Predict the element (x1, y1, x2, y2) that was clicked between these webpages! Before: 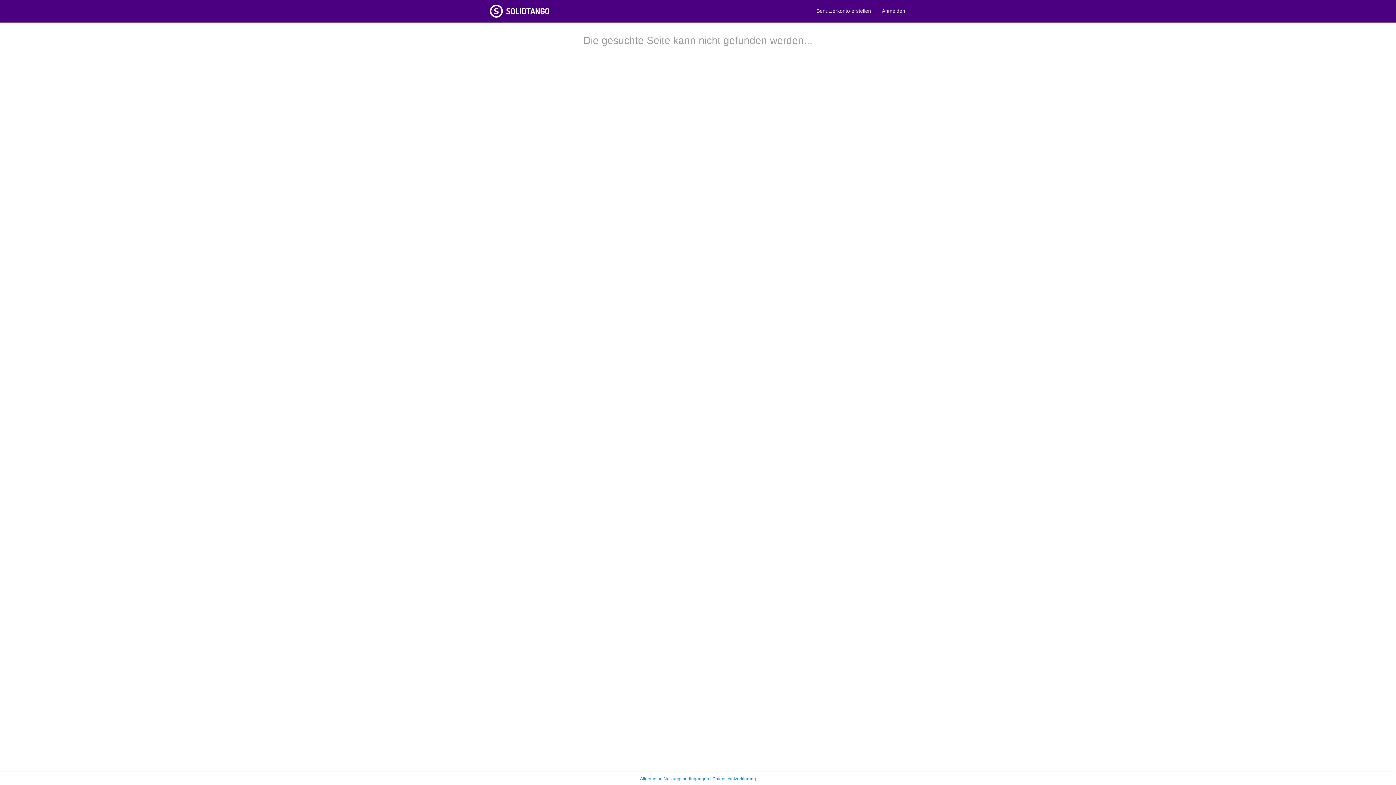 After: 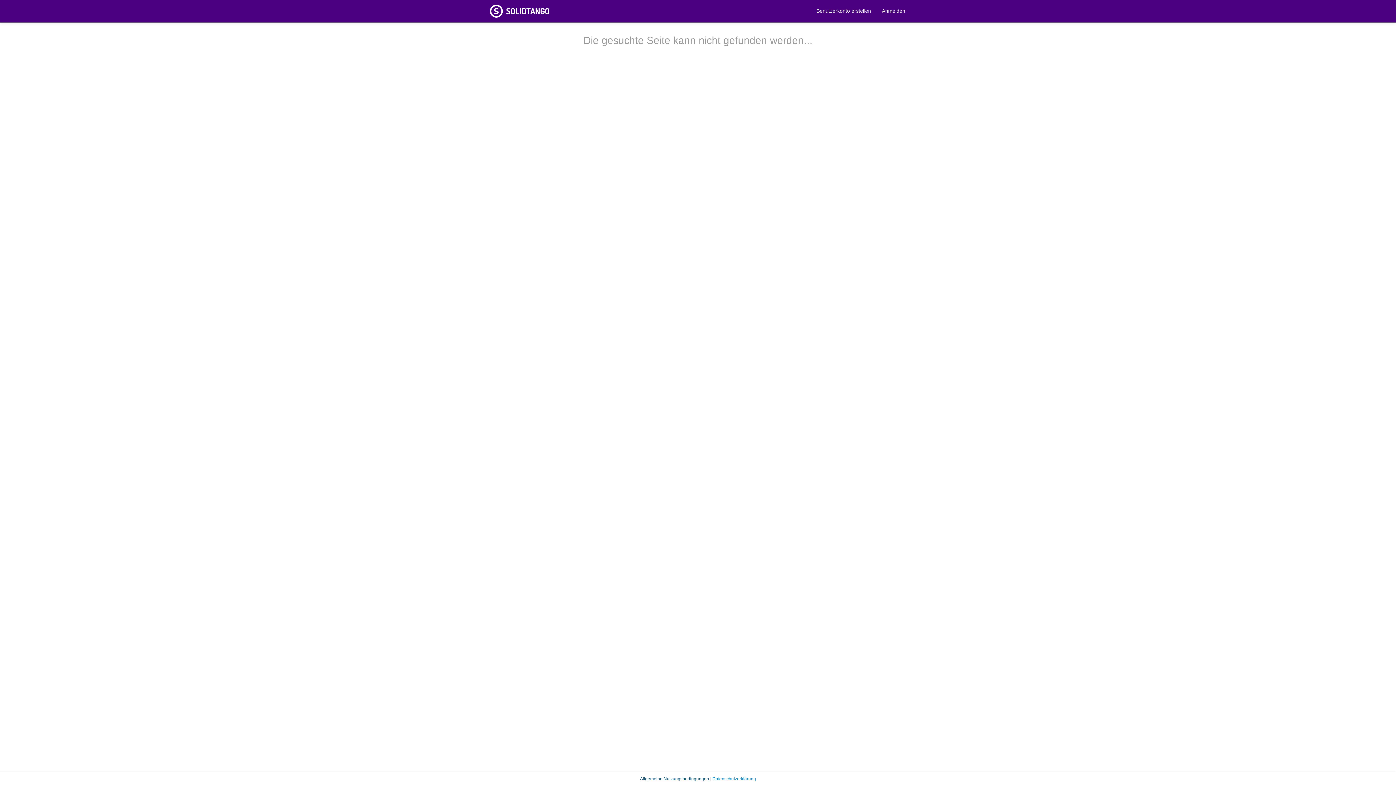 Action: bbox: (640, 776, 709, 781) label: Allgemeine Nutzungsbedingungen